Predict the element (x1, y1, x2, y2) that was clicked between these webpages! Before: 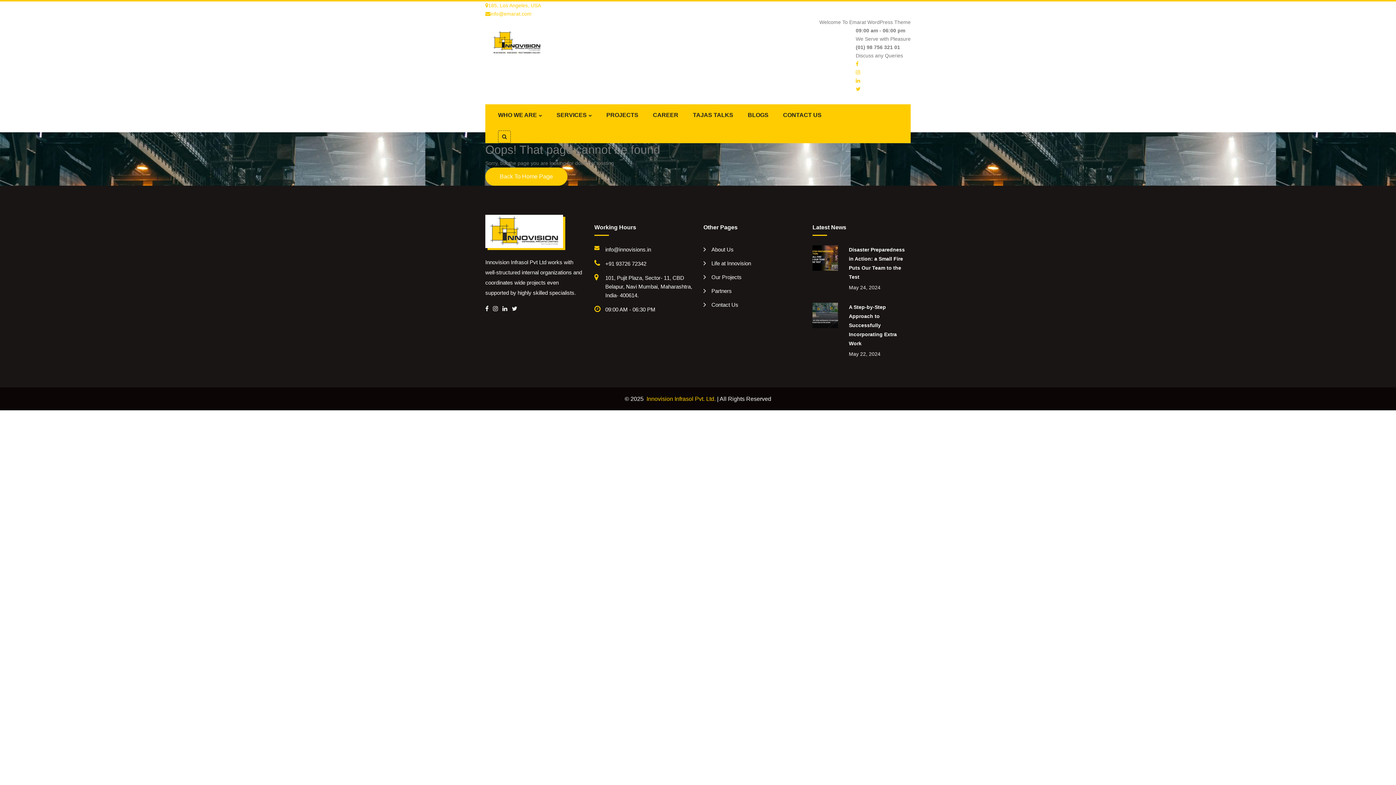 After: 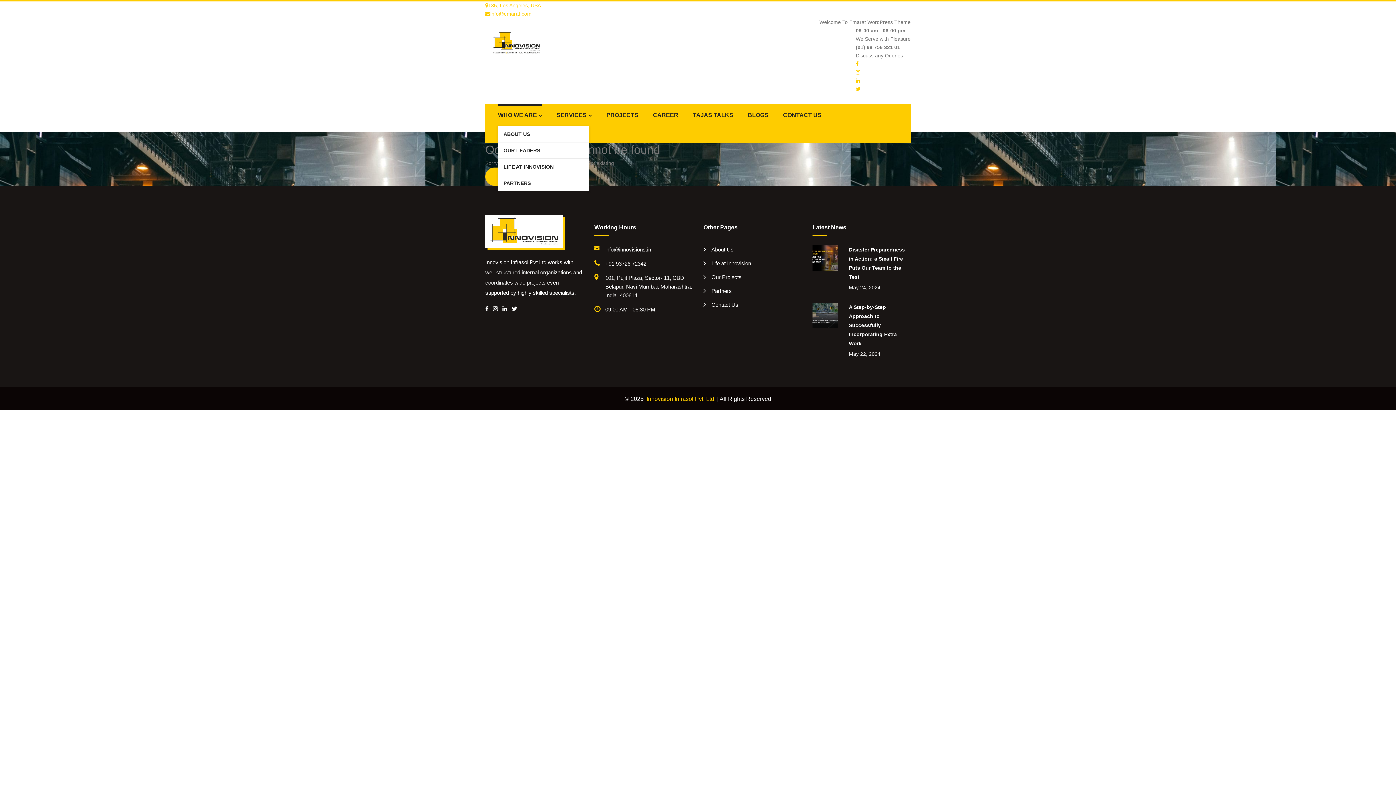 Action: label: WHO WE ARE bbox: (498, 104, 542, 126)